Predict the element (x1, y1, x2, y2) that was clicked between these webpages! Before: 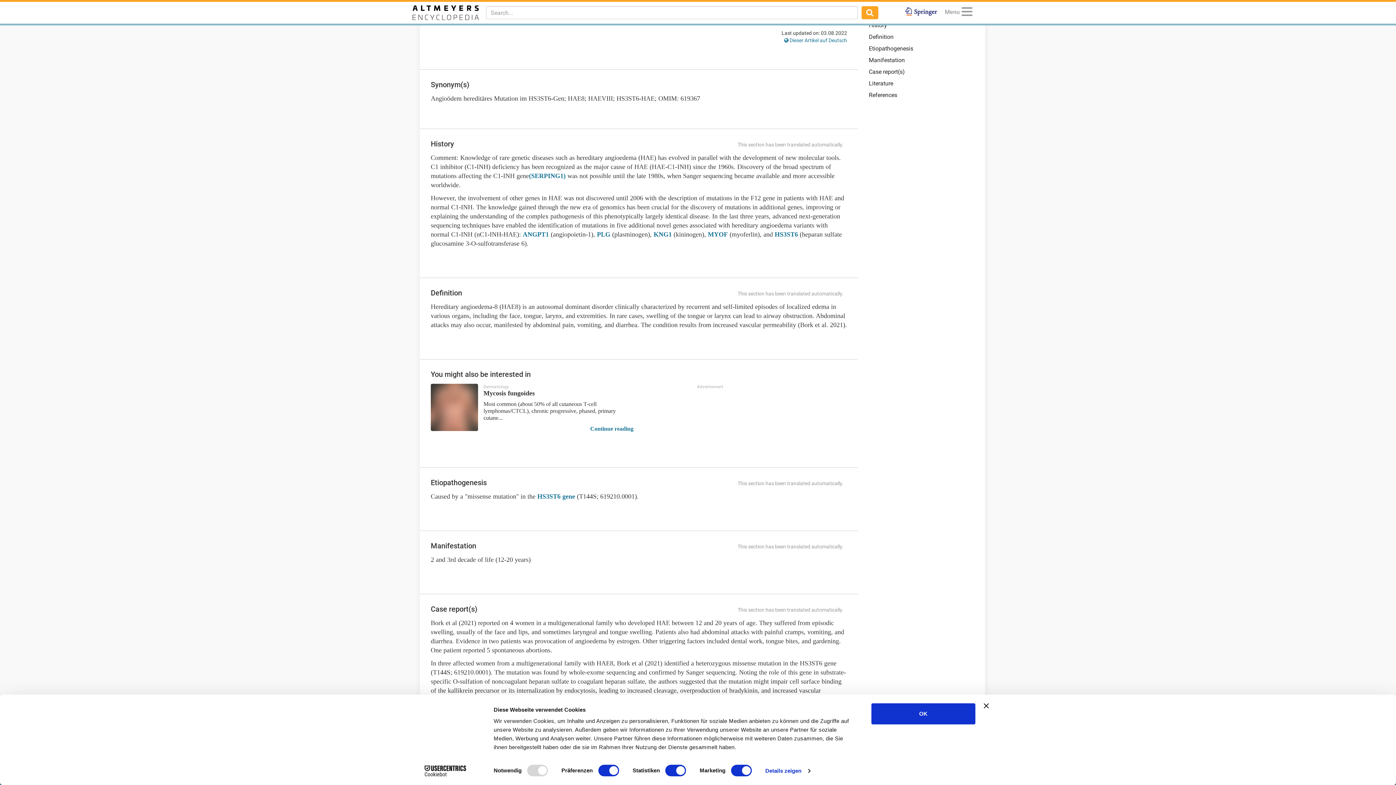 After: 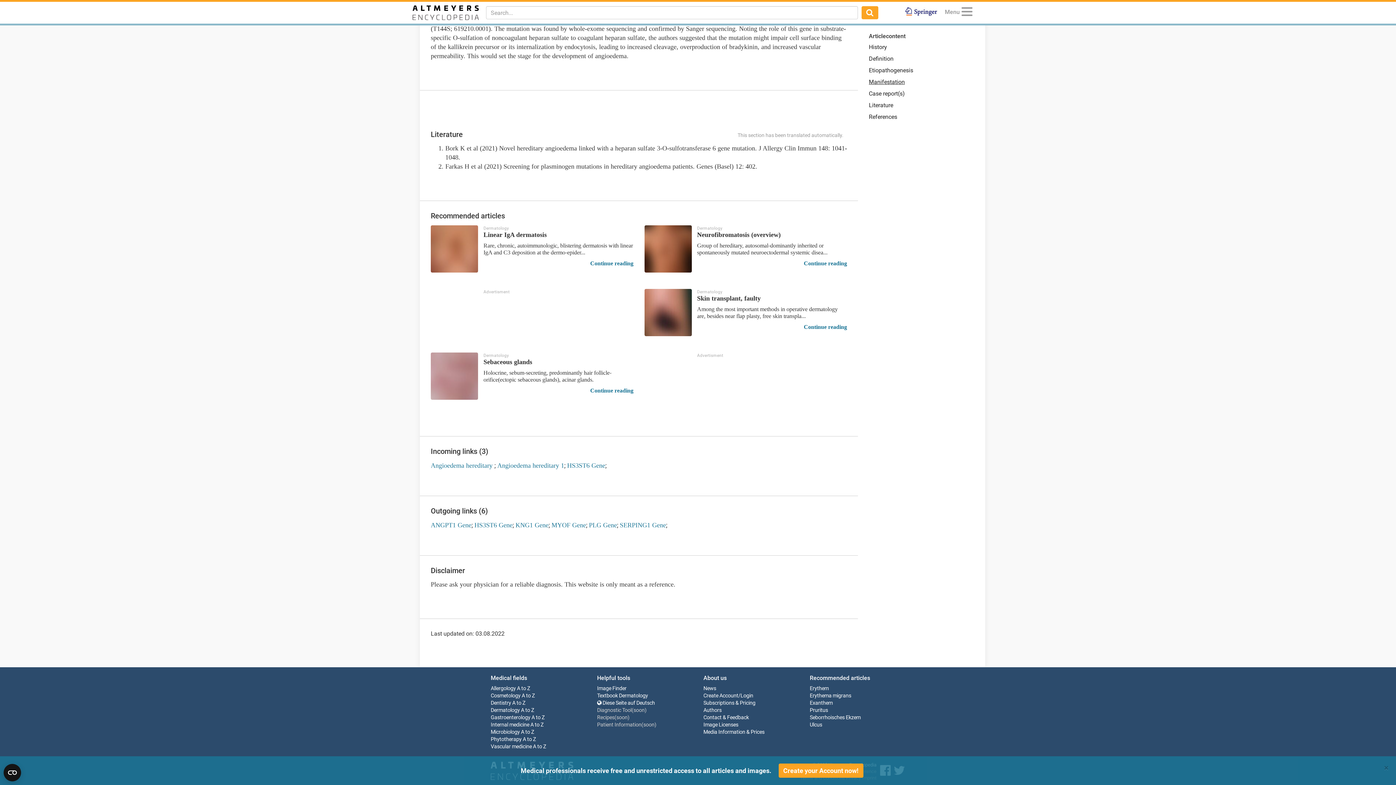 Action: label: Literature bbox: (869, 80, 893, 86)